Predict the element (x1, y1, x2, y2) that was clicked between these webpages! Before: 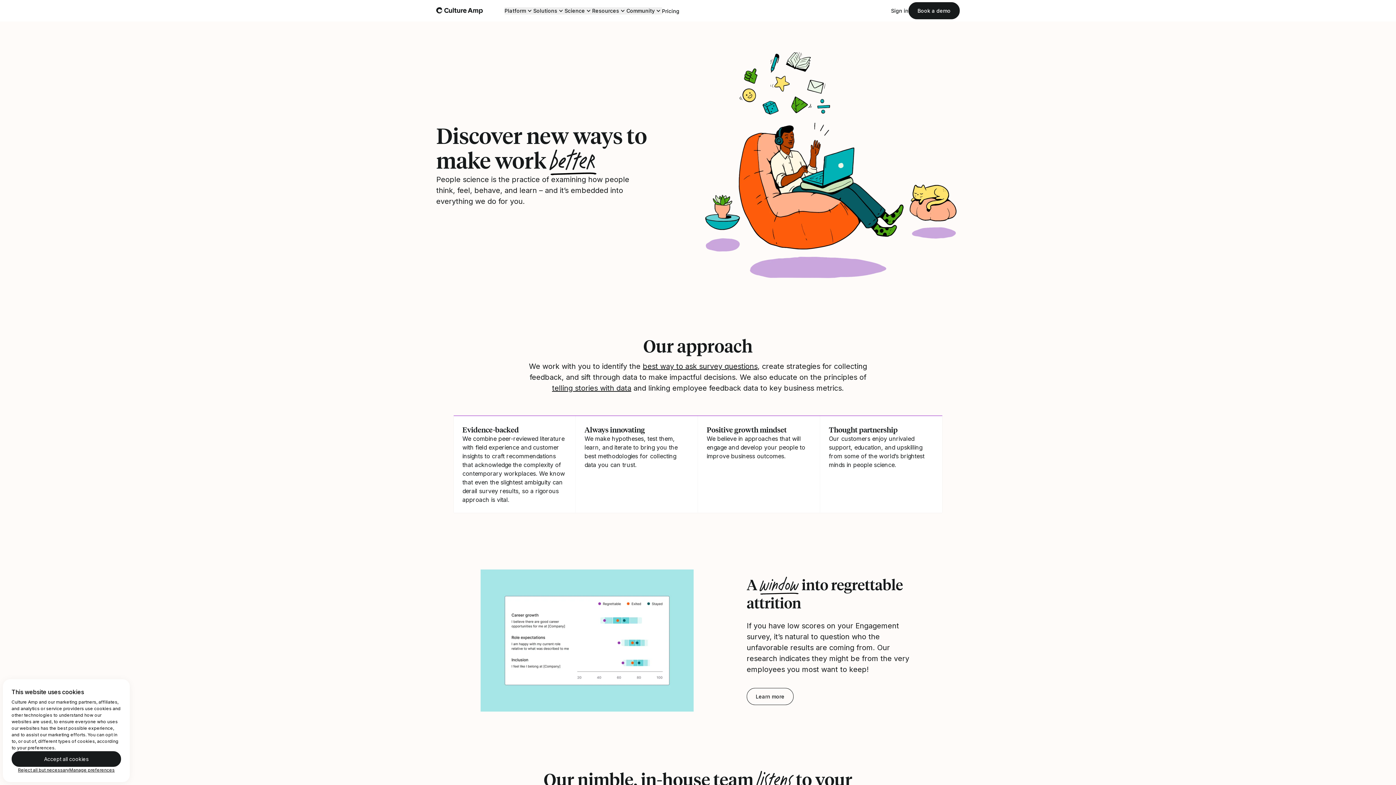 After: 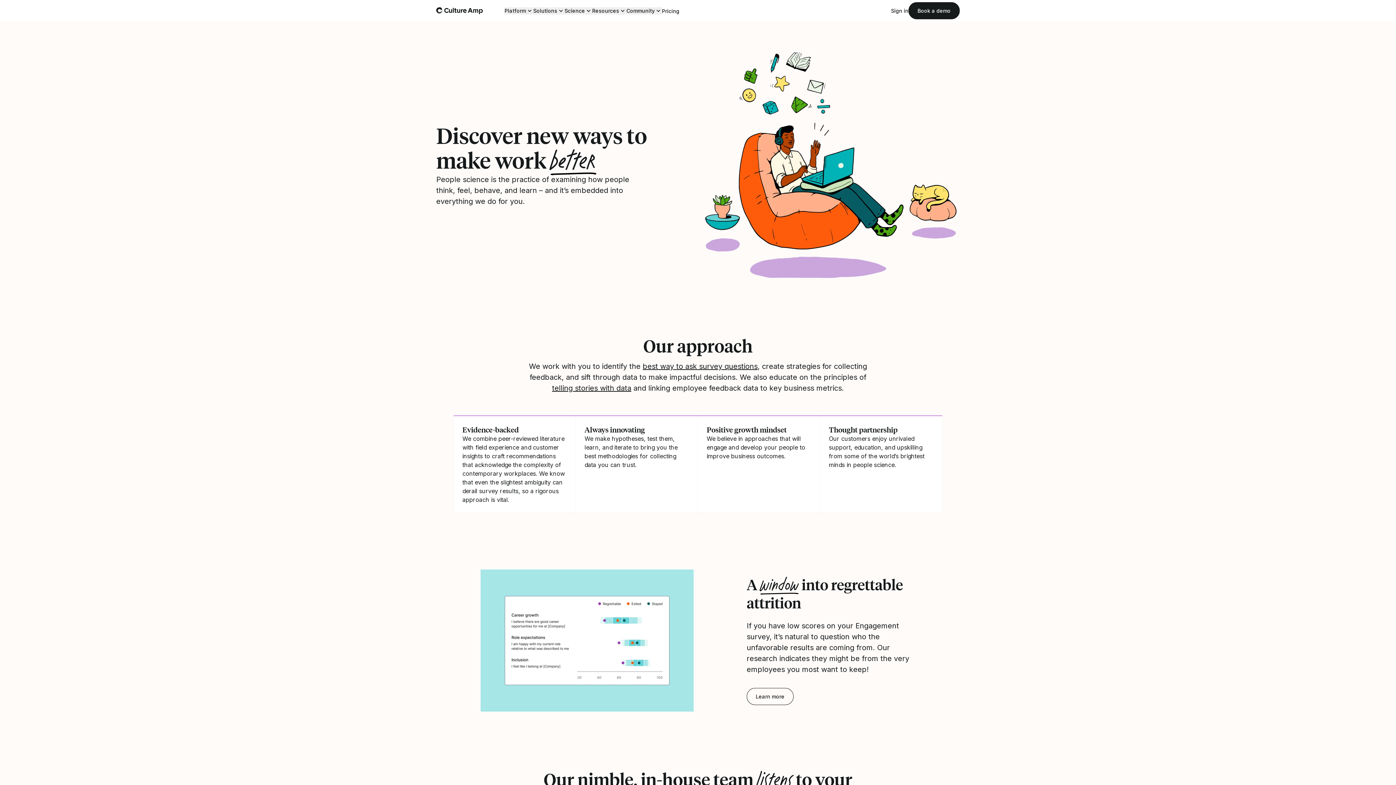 Action: label: Reject all but necessary bbox: (18, 767, 69, 773)